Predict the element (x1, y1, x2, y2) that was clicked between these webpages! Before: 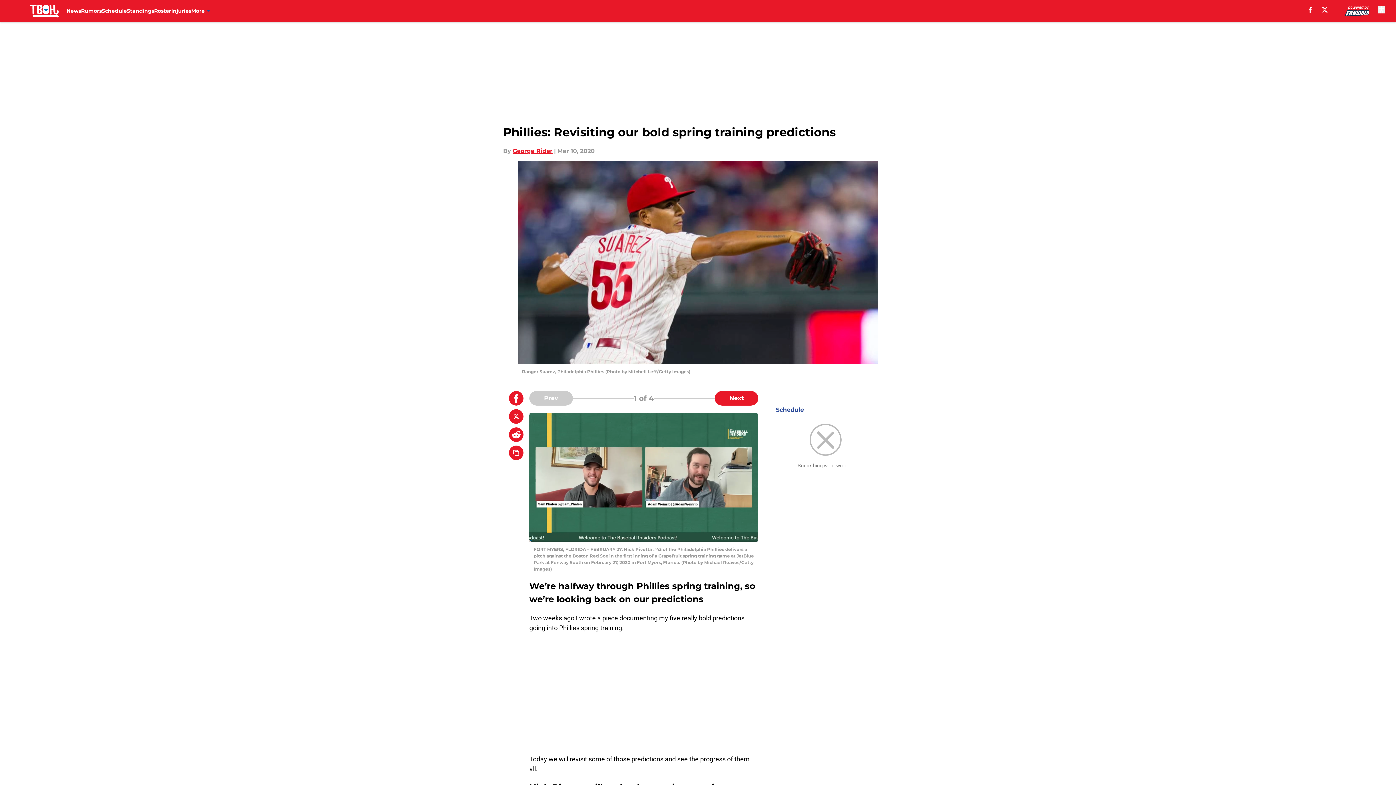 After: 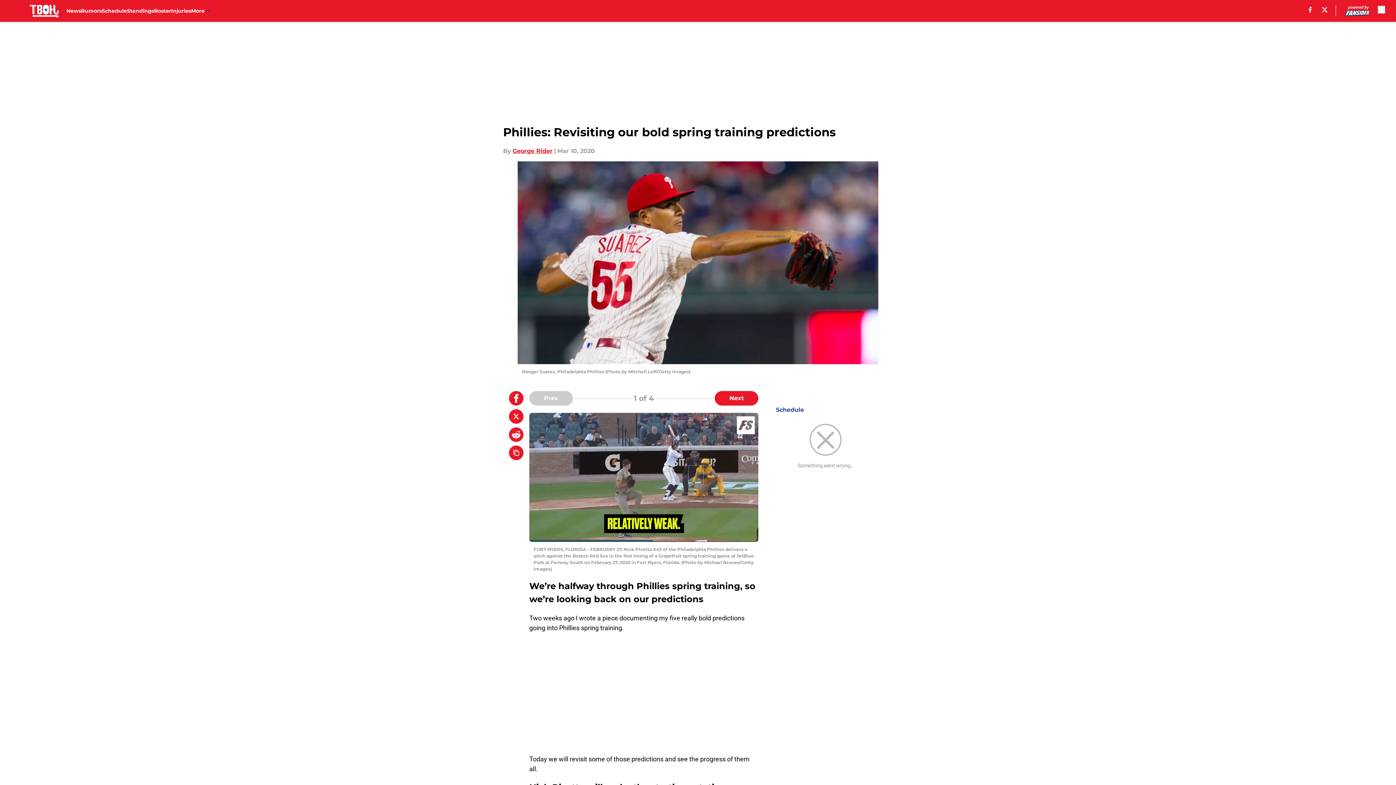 Action: label: X bbox: (1322, 6, 1328, 12)